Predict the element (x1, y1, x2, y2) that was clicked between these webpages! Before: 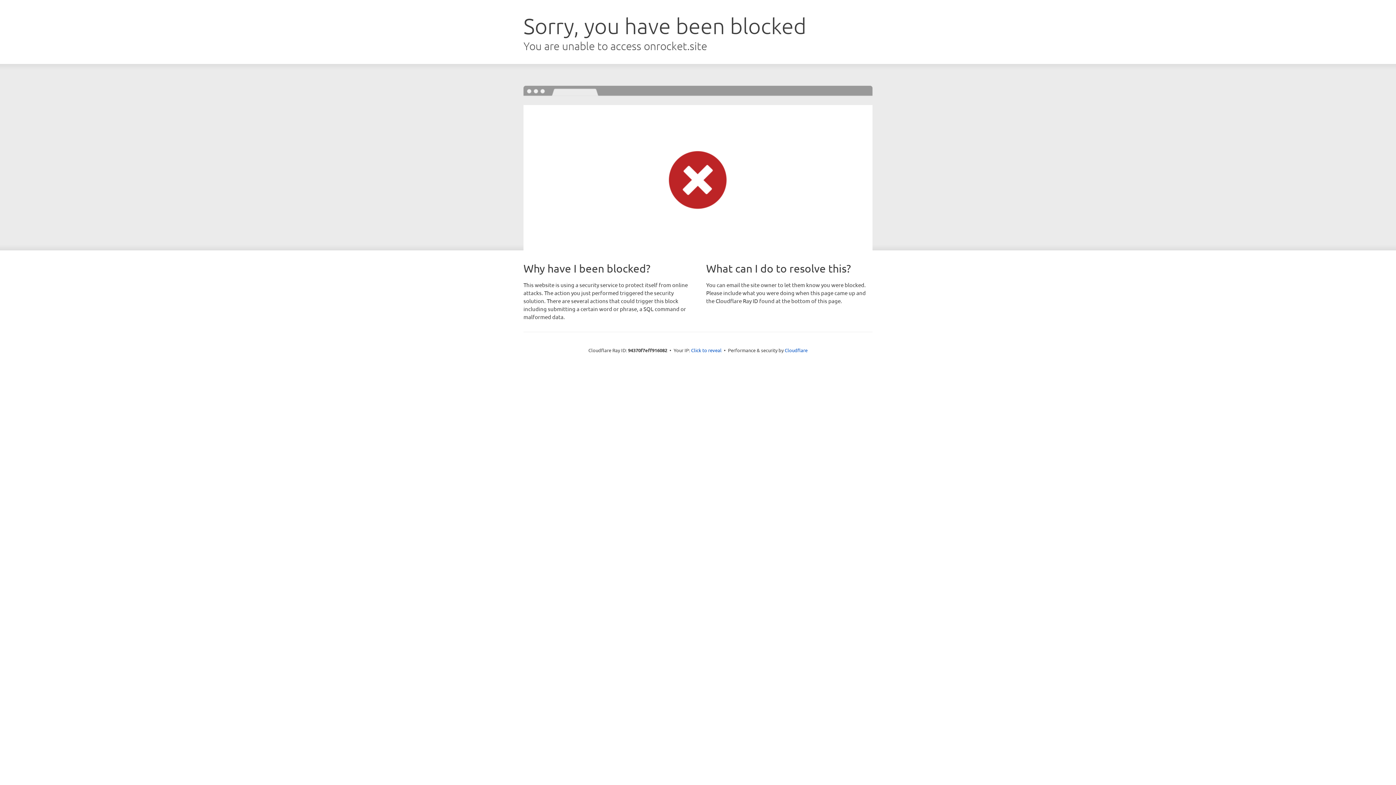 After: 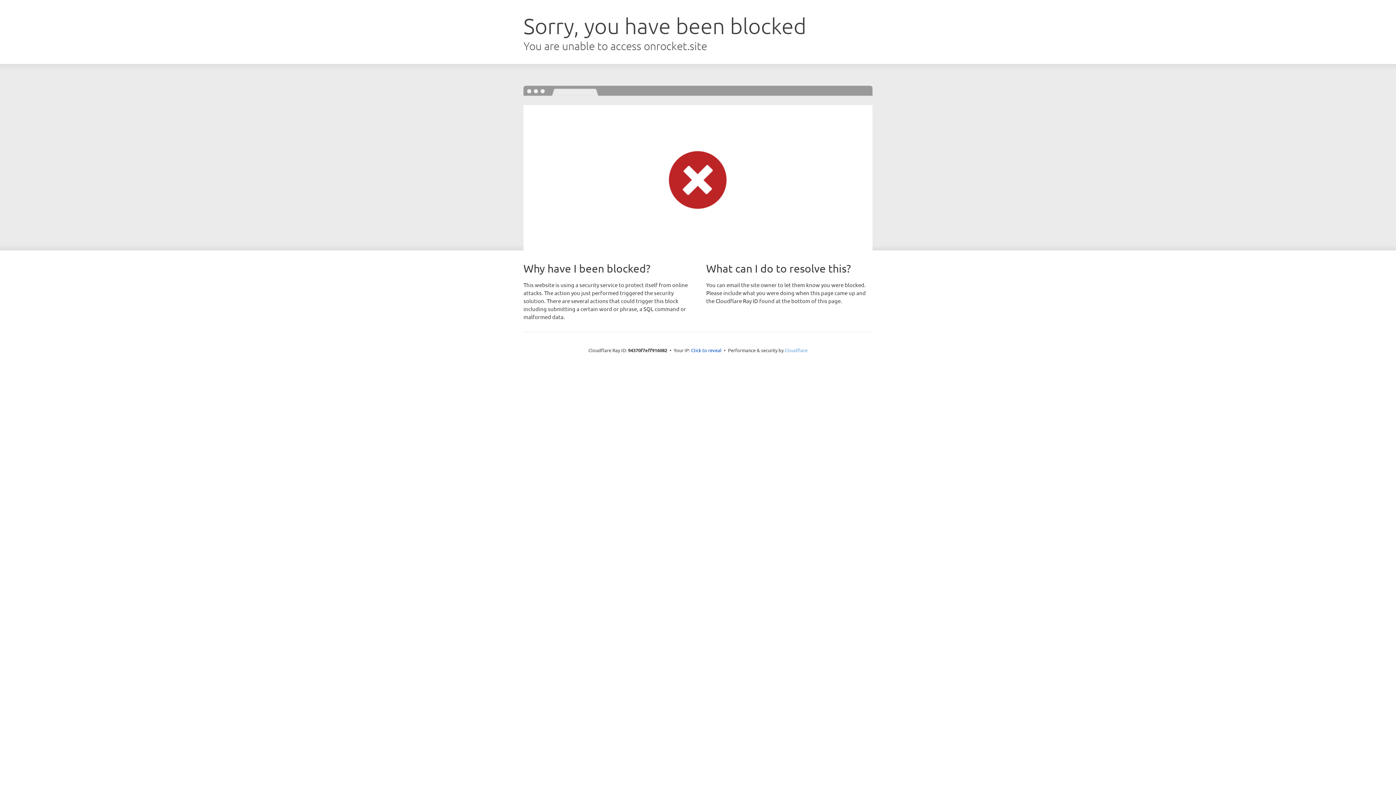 Action: label: Cloudflare bbox: (784, 347, 807, 353)